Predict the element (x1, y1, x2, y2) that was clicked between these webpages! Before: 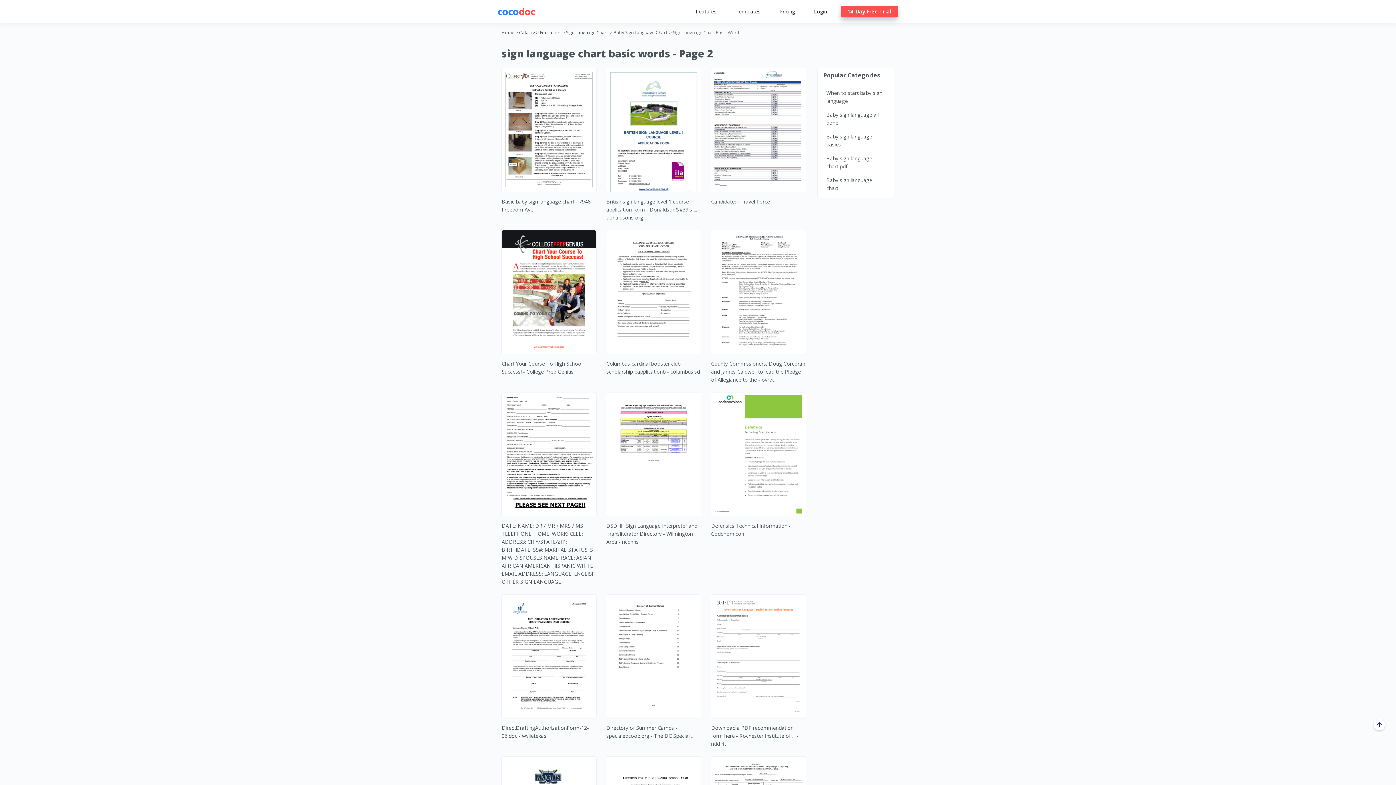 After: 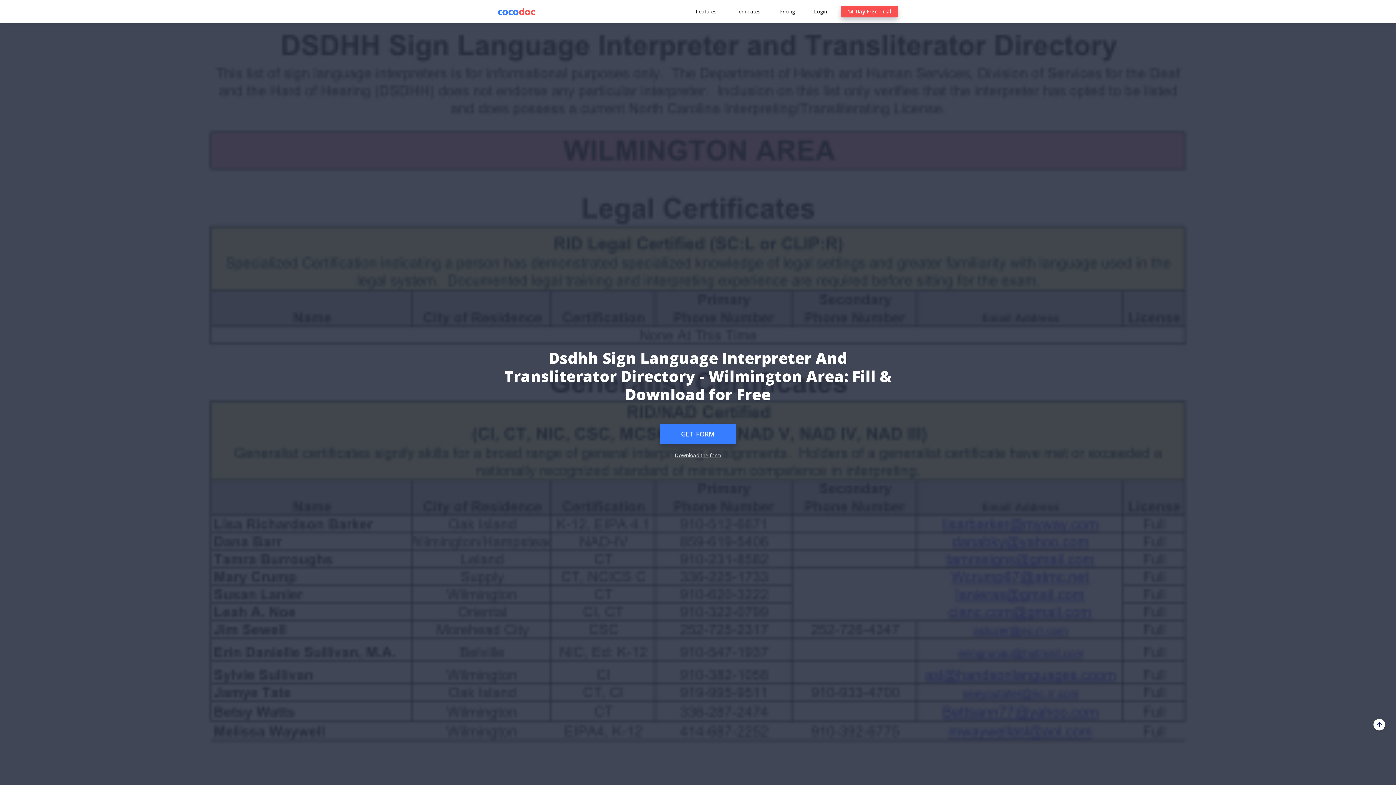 Action: bbox: (606, 522, 697, 545) label: DSDHH Sign Language Interpreter and Transliterator Directory - Wilmington Area - ncdhhs